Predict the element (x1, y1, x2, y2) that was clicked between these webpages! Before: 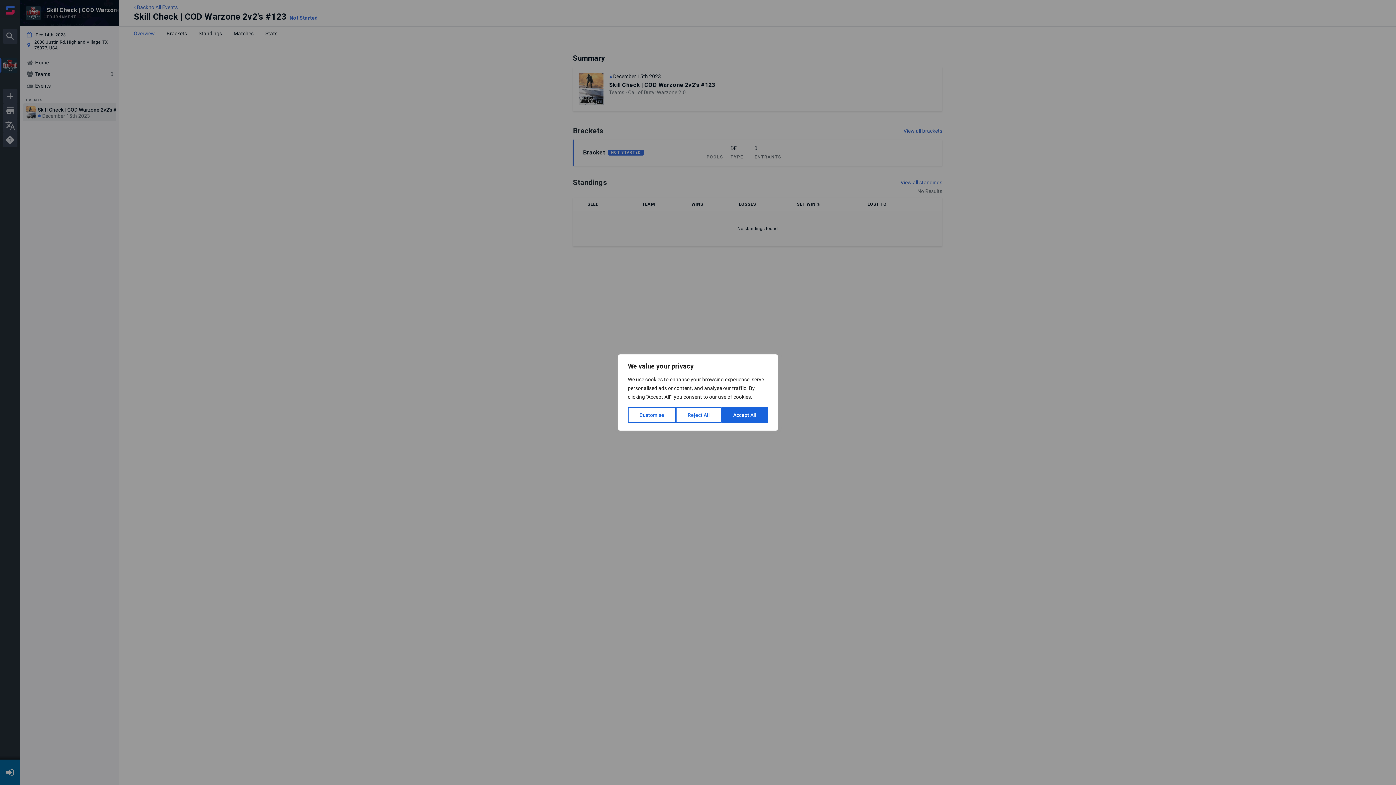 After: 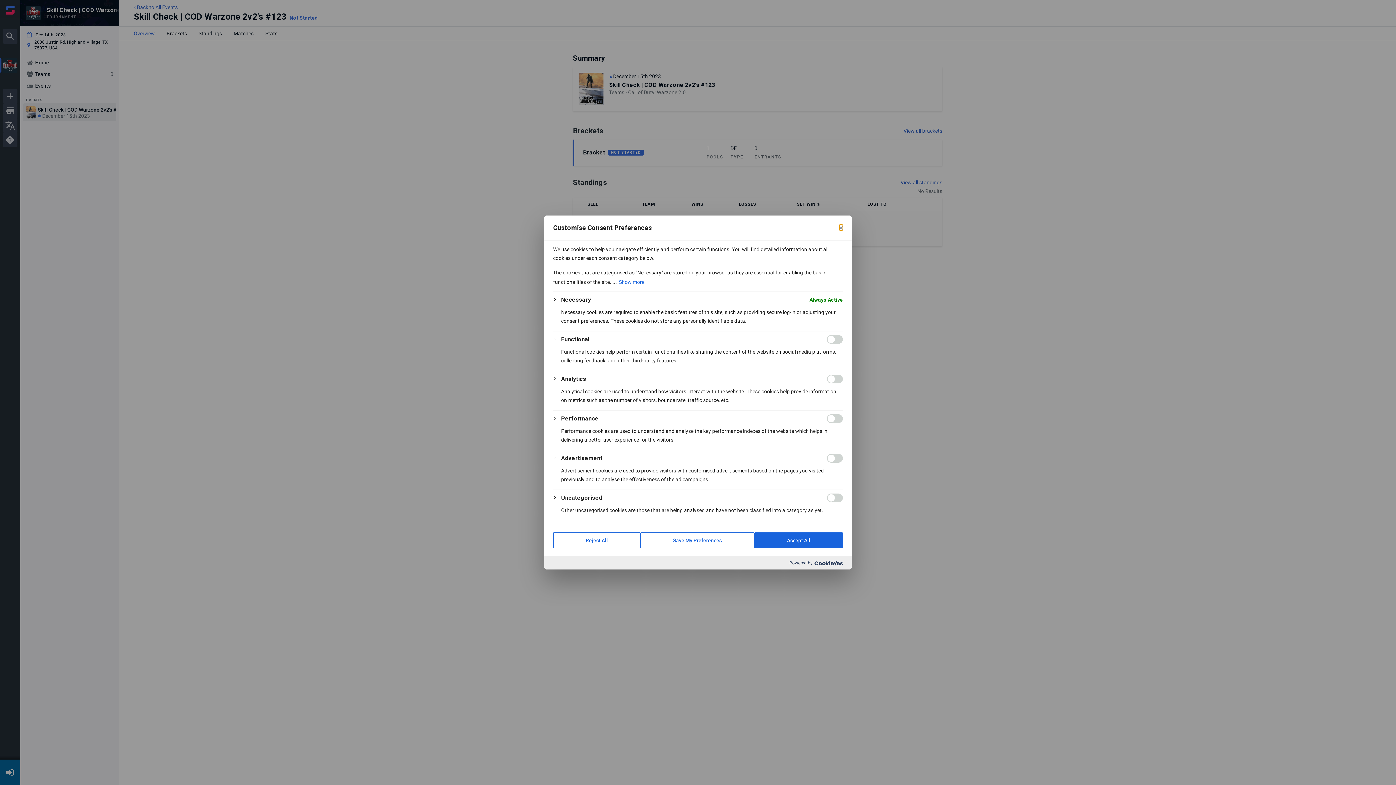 Action: label: Customise bbox: (628, 407, 676, 423)